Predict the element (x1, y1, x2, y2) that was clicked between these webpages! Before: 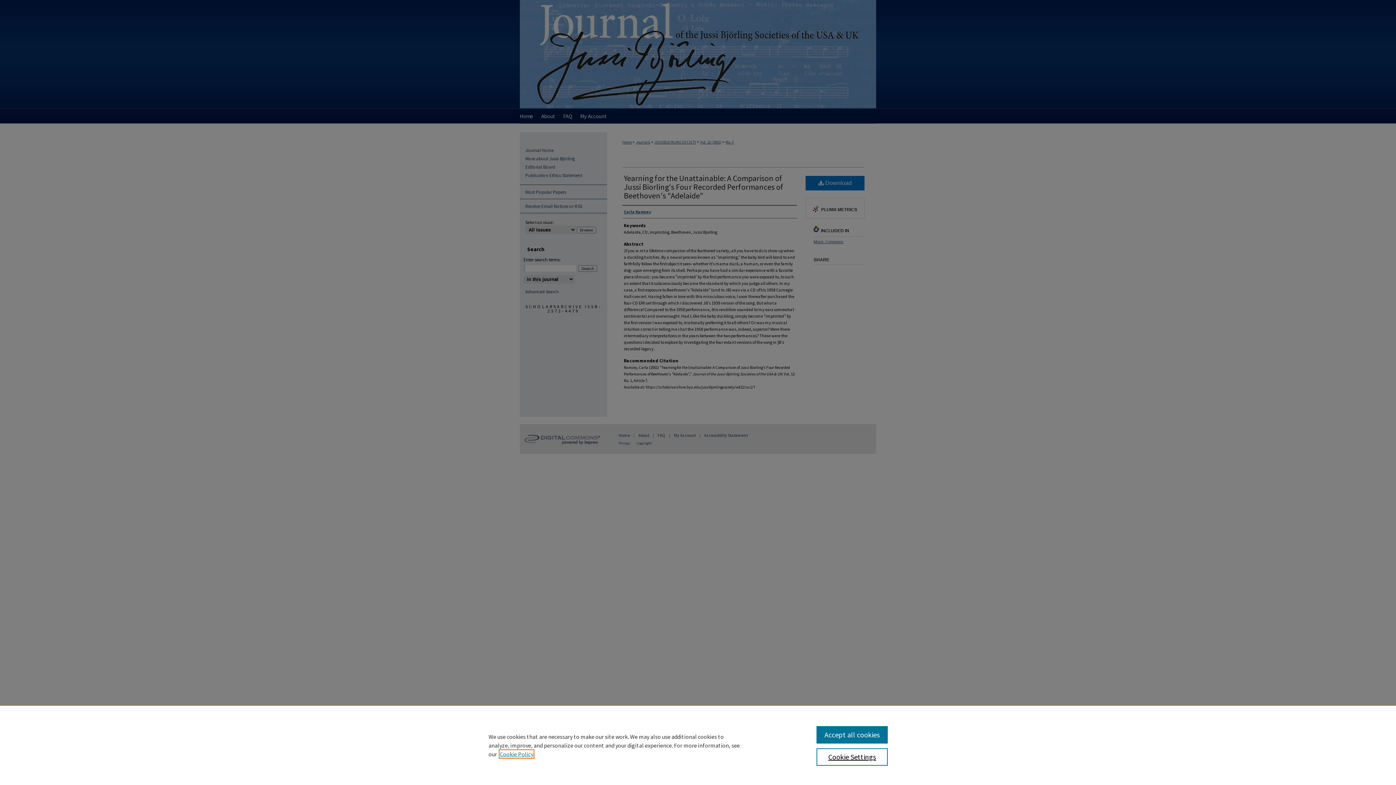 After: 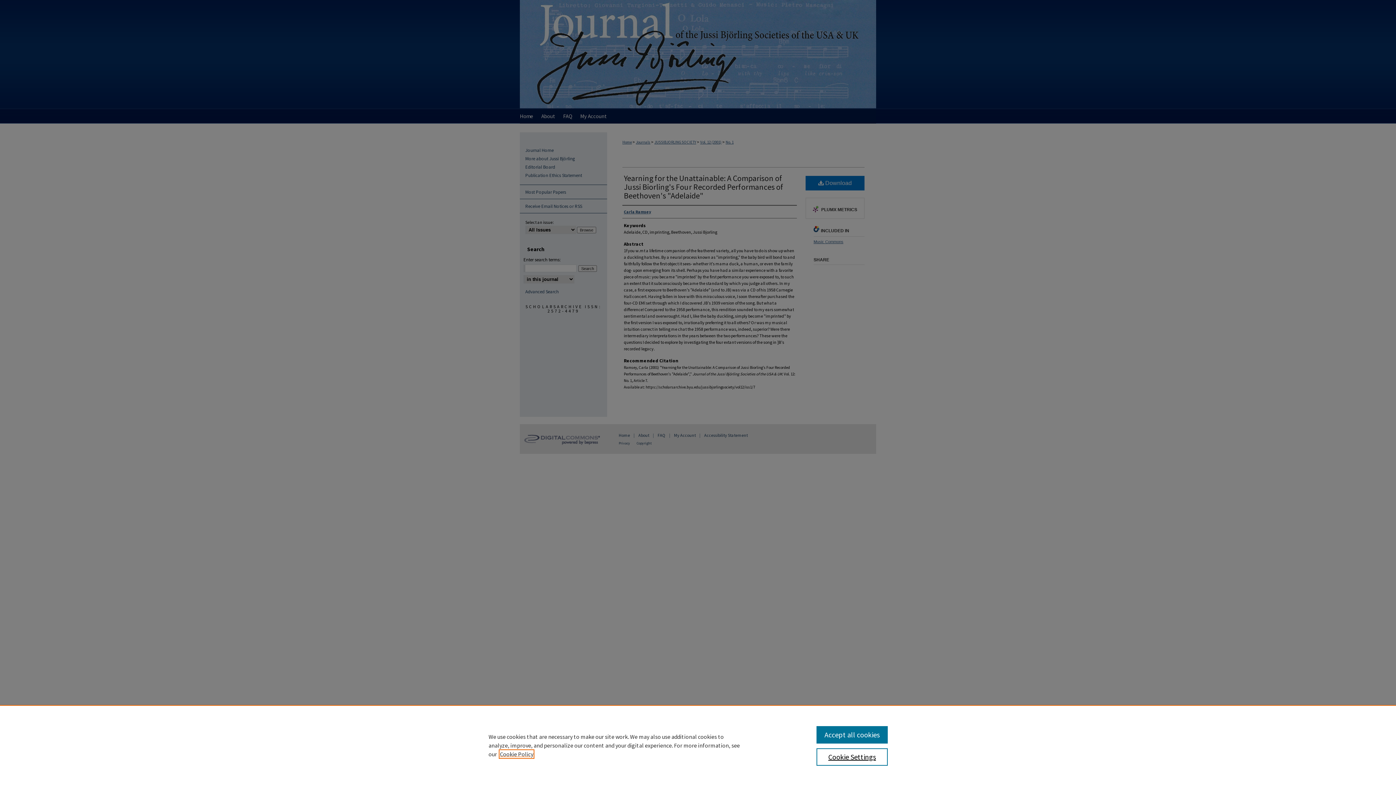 Action: bbox: (500, 750, 533, 758) label: , opens in a new tab